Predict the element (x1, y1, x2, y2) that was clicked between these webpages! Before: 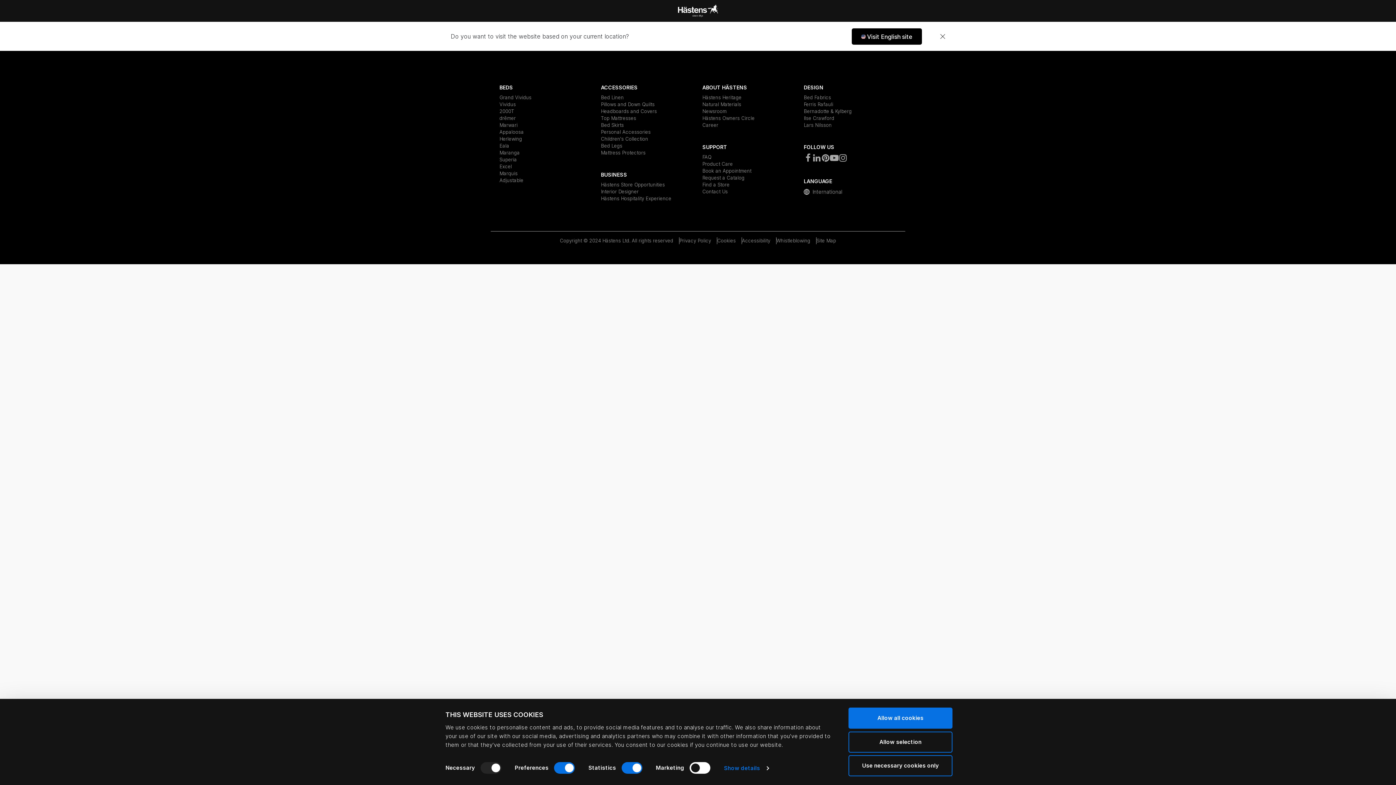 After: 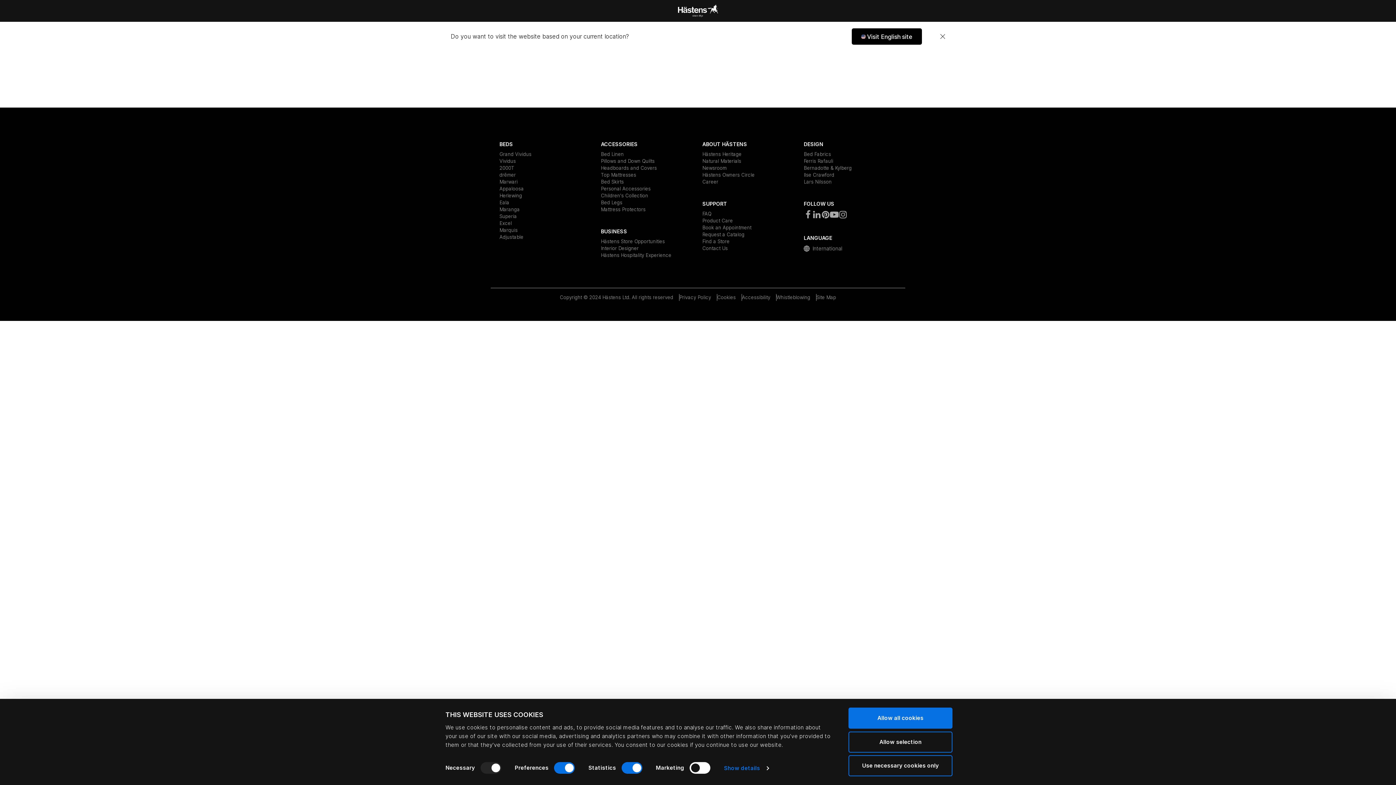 Action: label: drēmer bbox: (499, 115, 516, 121)